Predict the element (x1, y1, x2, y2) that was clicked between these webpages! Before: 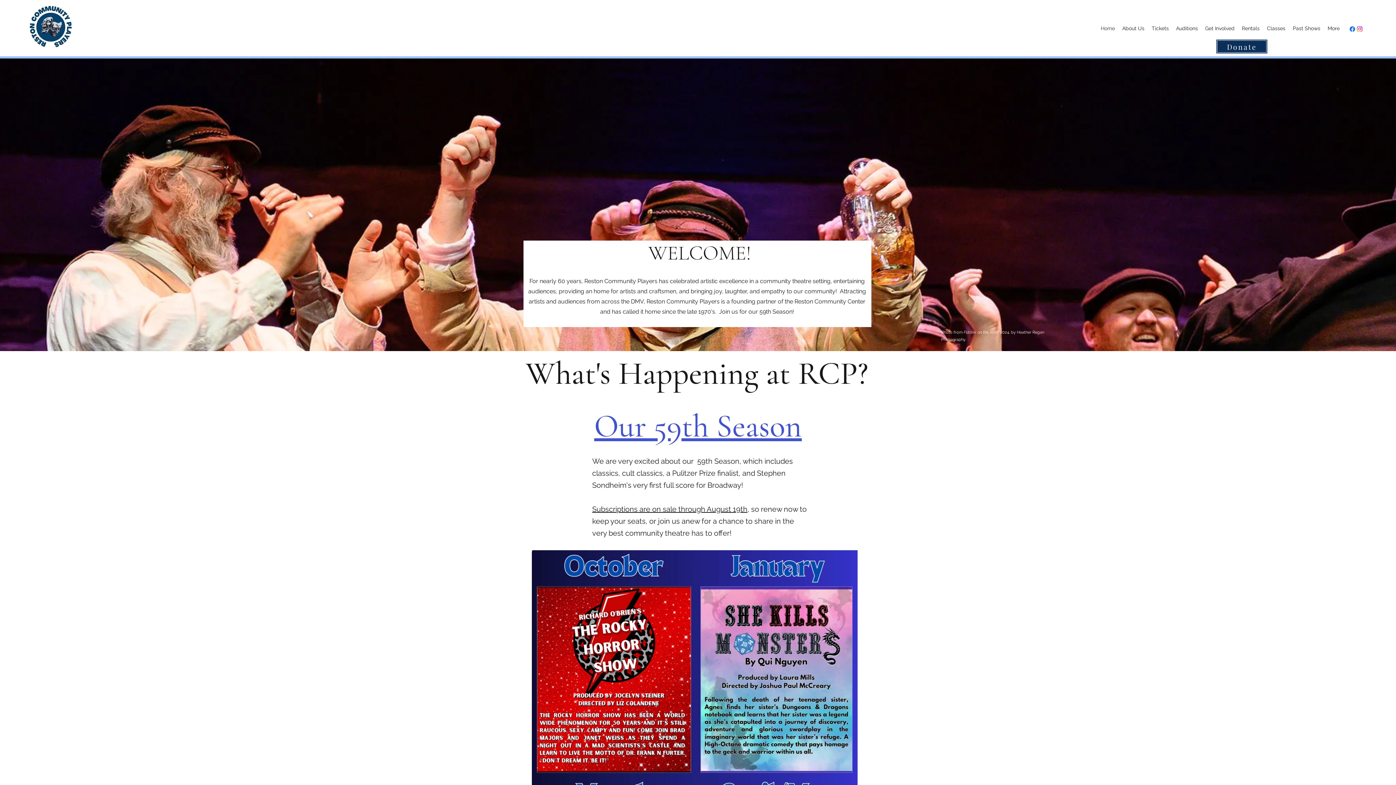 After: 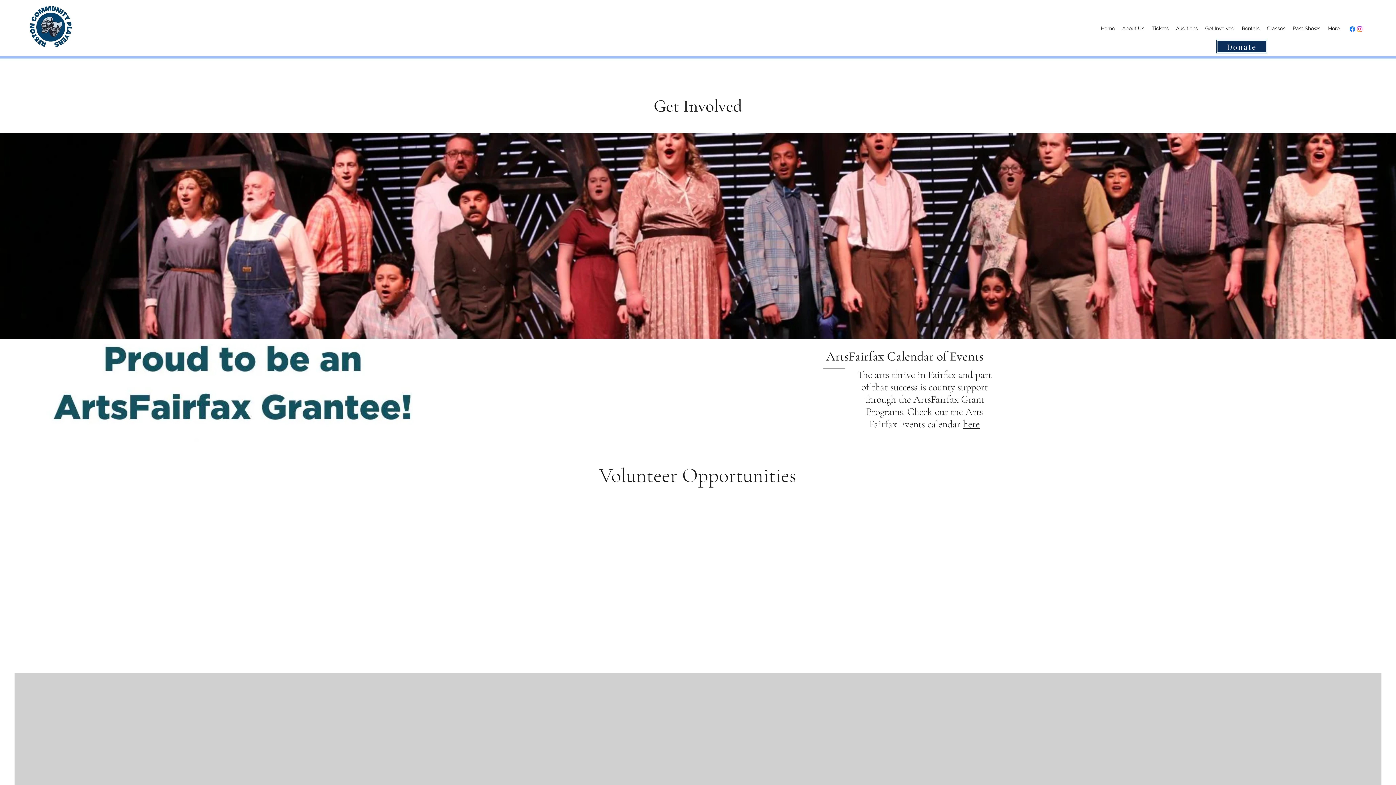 Action: bbox: (1201, 22, 1238, 33) label: Get Involved